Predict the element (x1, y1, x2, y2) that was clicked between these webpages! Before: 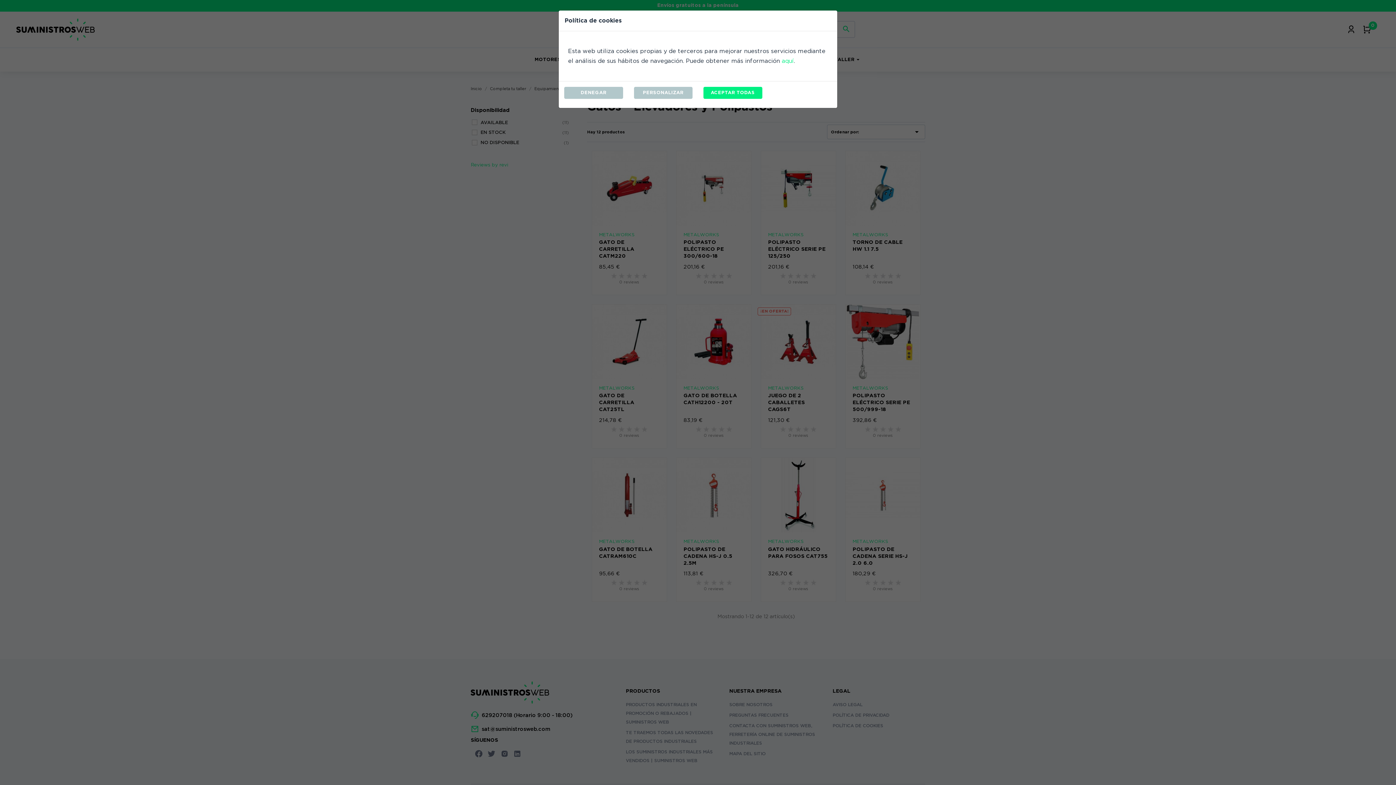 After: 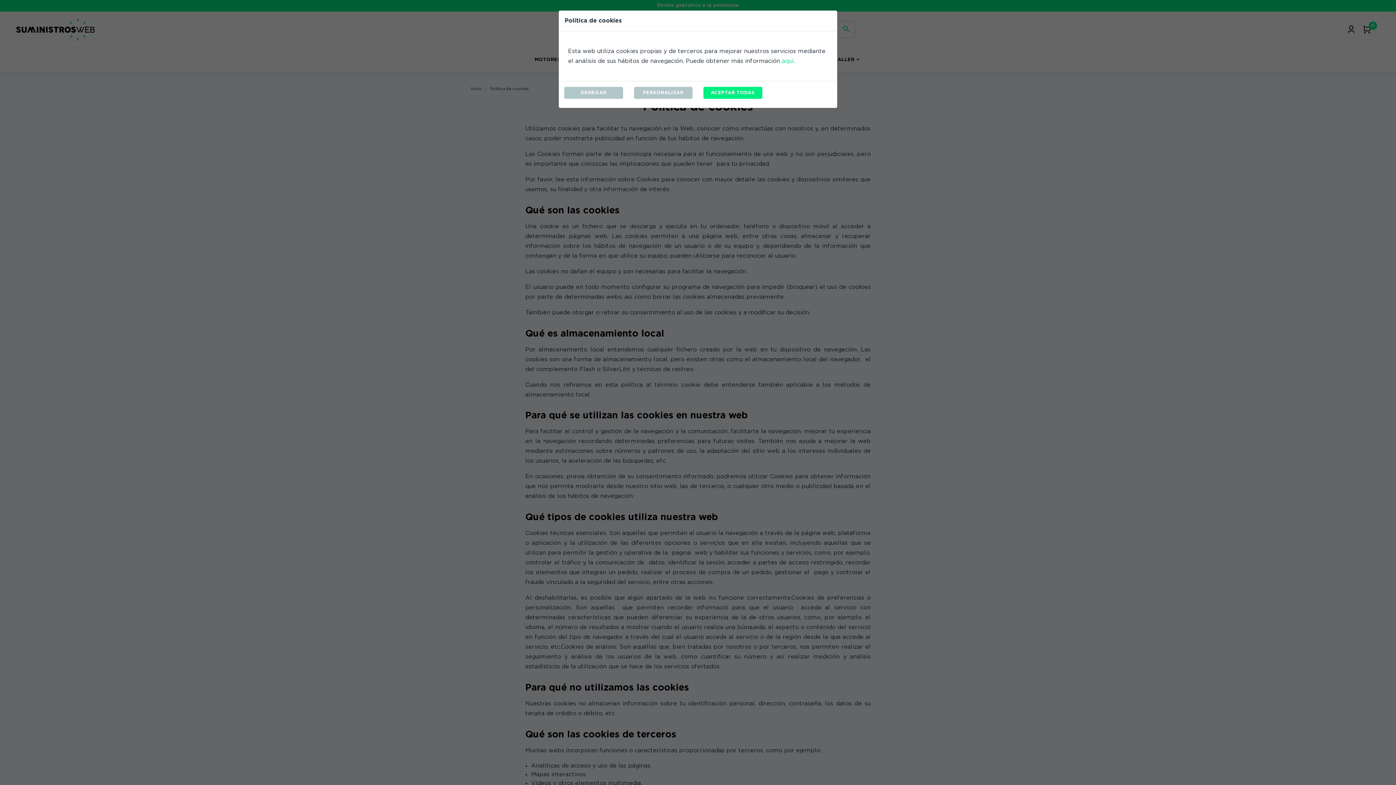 Action: bbox: (782, 58, 794, 63) label: aquí